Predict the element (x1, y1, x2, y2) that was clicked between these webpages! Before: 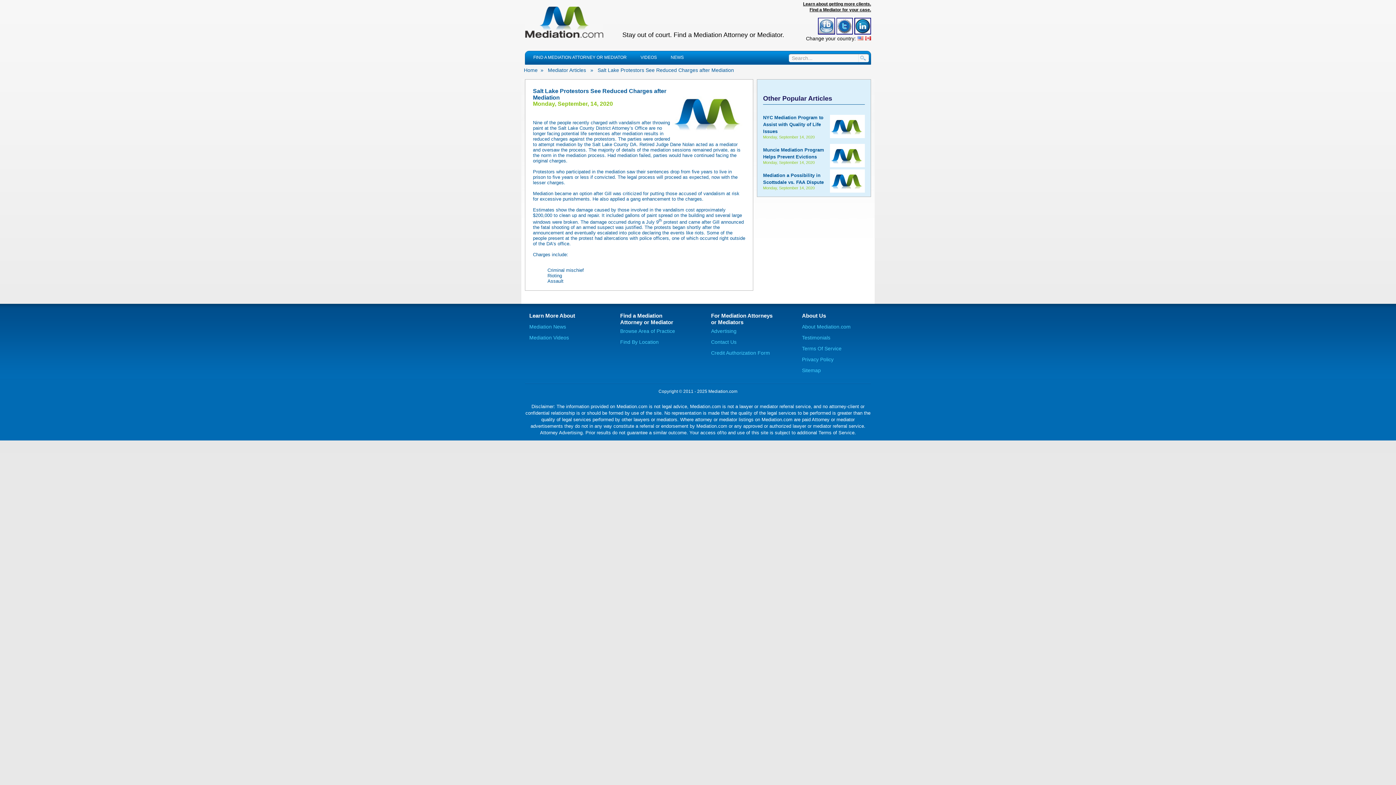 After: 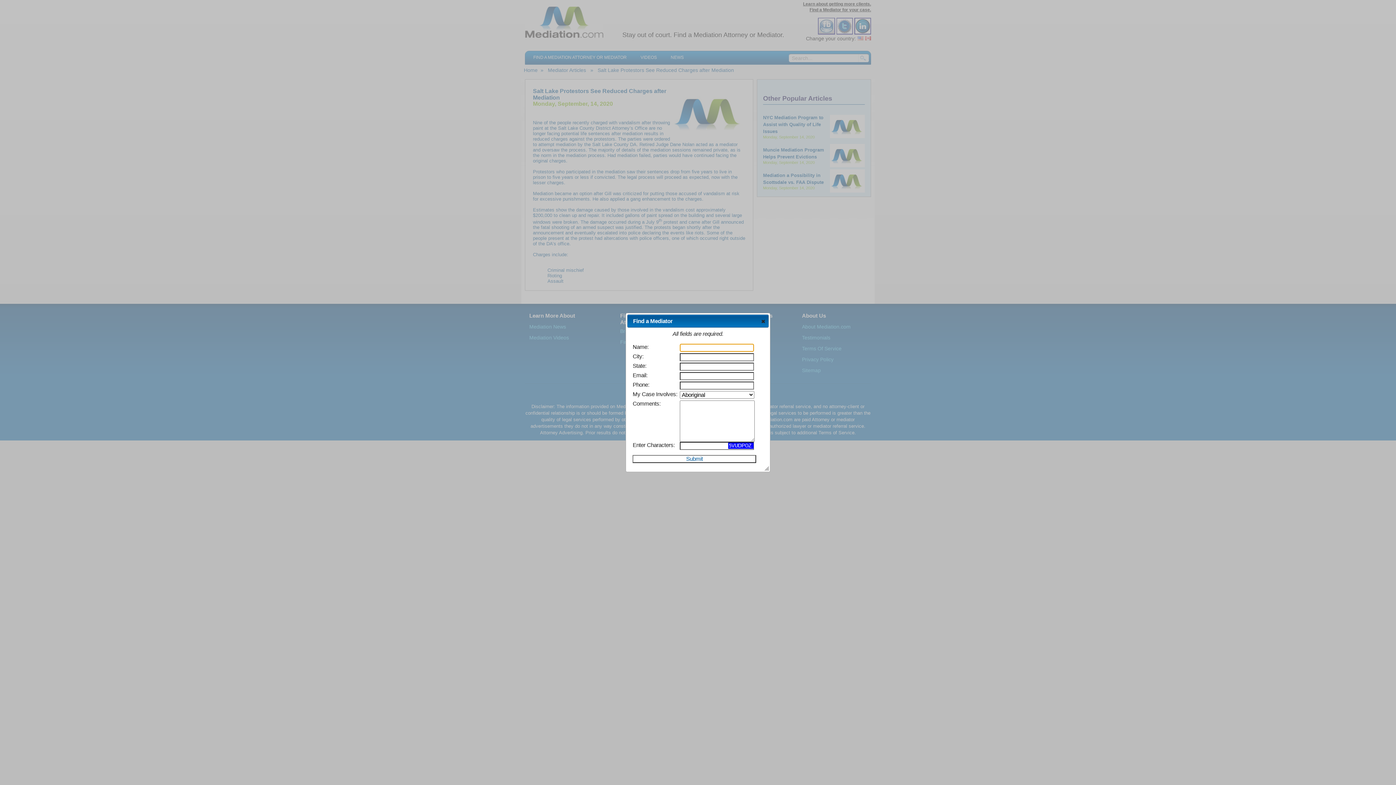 Action: label: Find a Mediator for your case. bbox: (809, 7, 871, 12)